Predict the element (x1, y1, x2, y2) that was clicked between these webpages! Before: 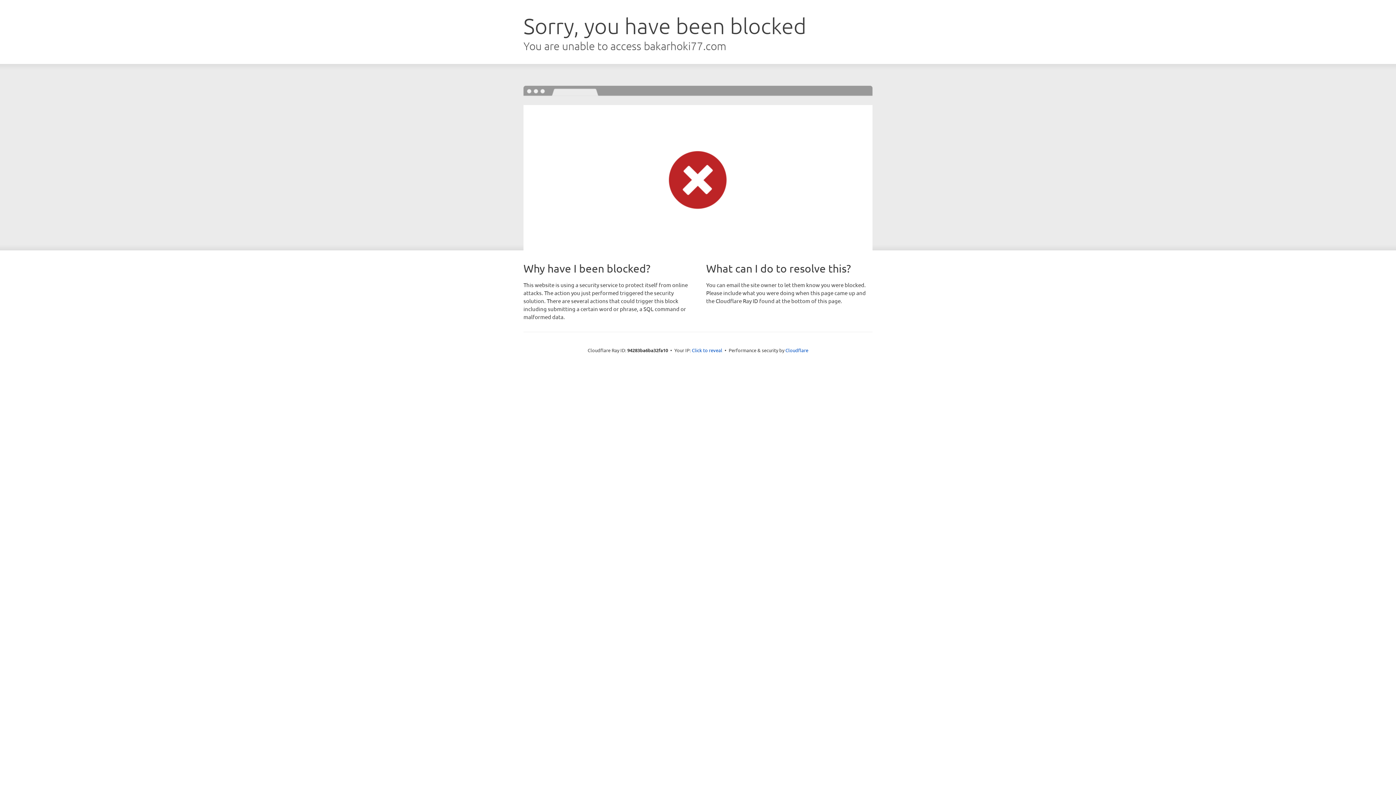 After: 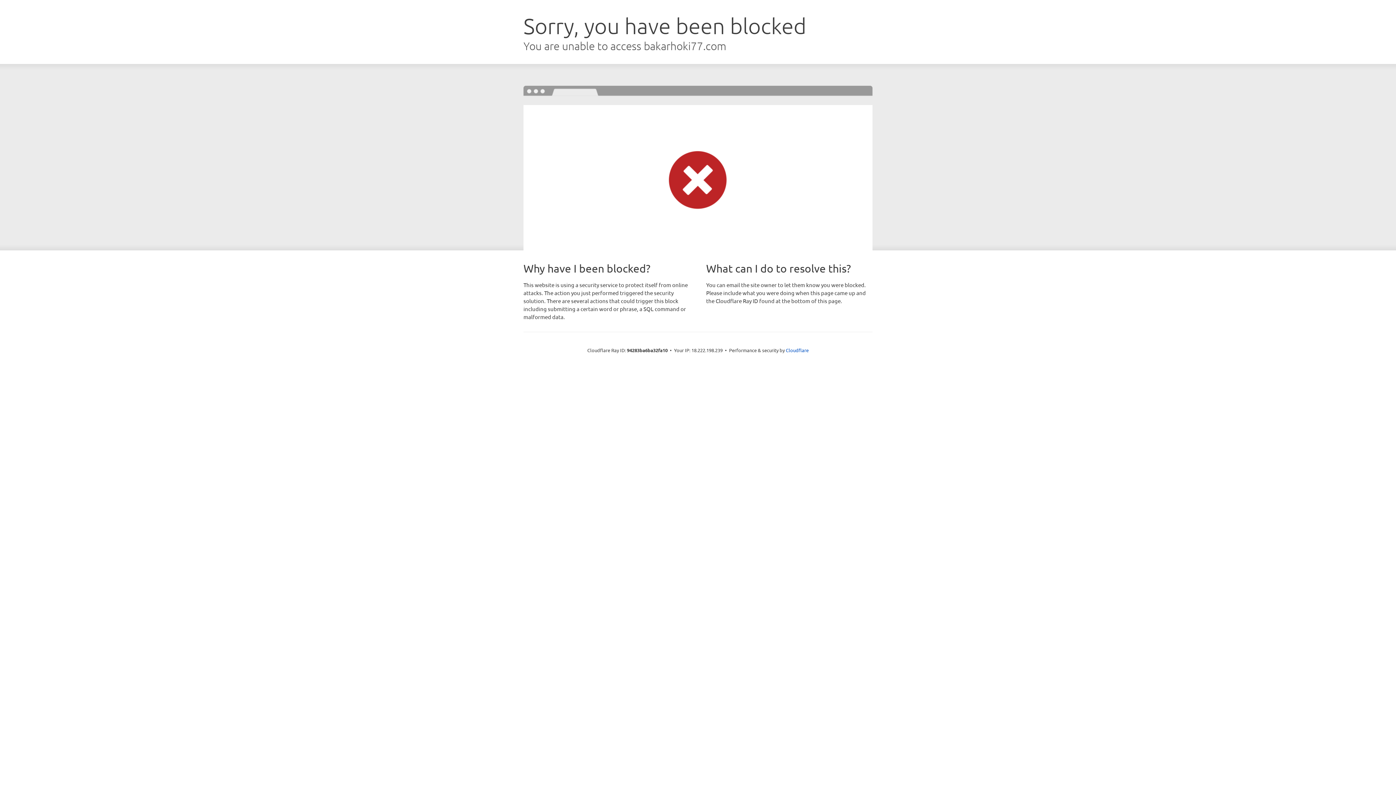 Action: bbox: (692, 346, 722, 353) label: Click to reveal